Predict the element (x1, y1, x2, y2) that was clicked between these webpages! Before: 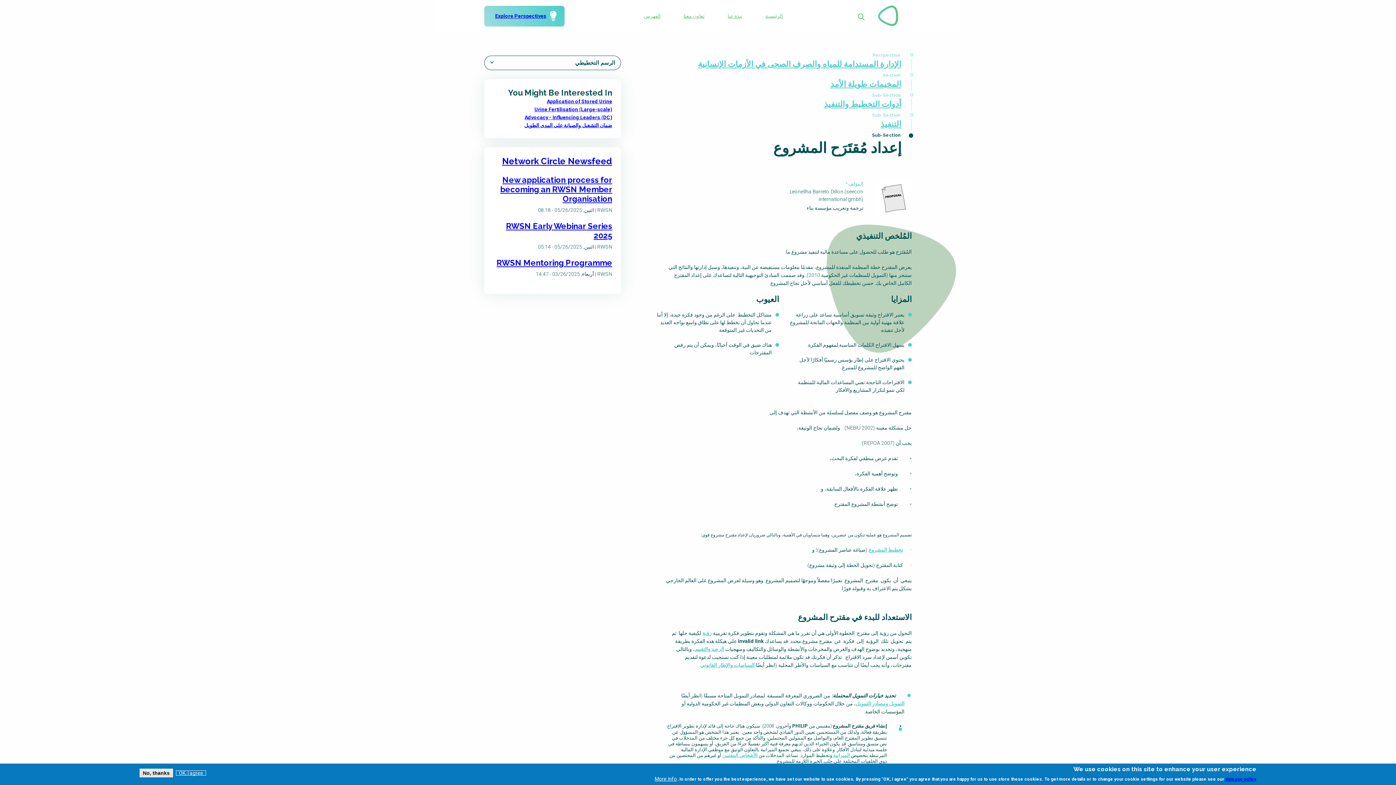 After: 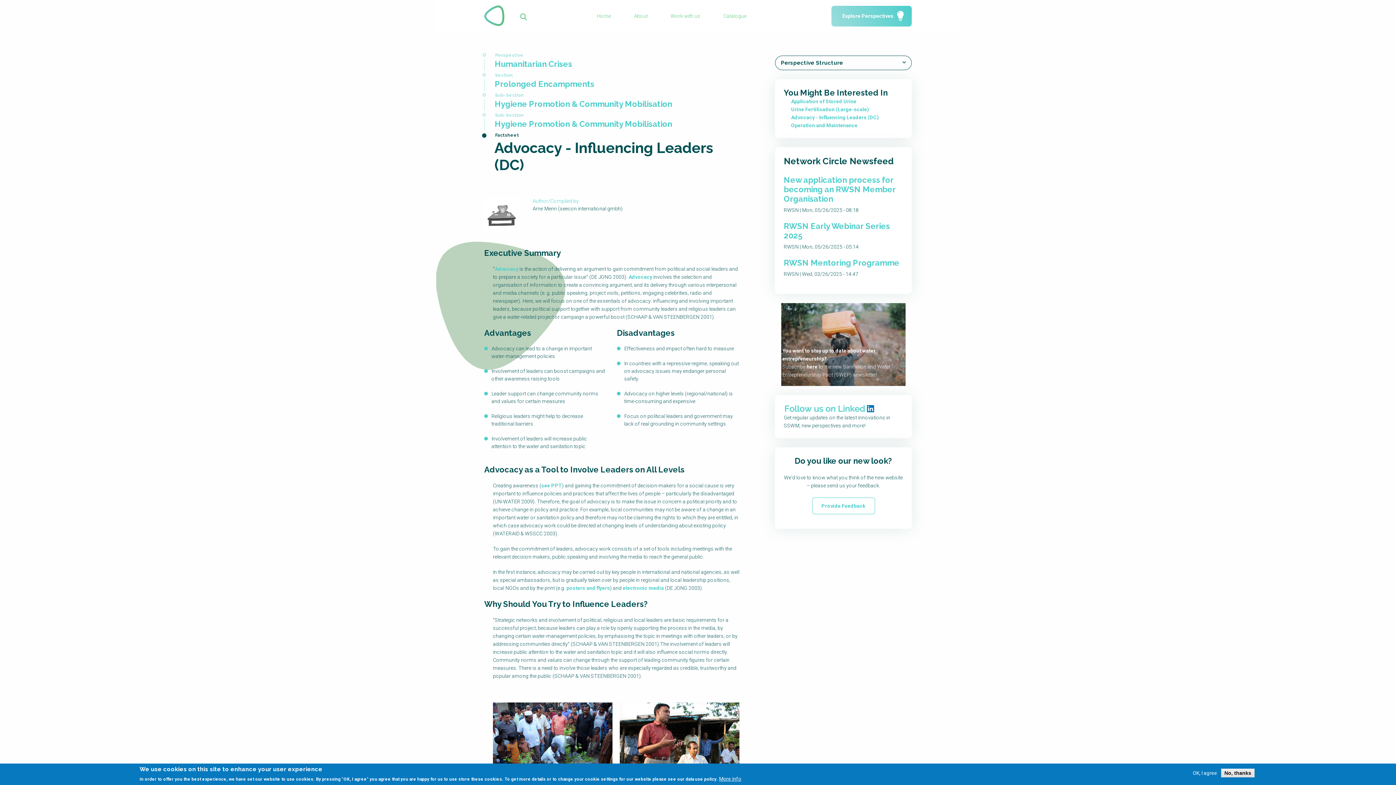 Action: label: Advocacy - Influencing Leaders (DC) bbox: (524, 114, 612, 120)